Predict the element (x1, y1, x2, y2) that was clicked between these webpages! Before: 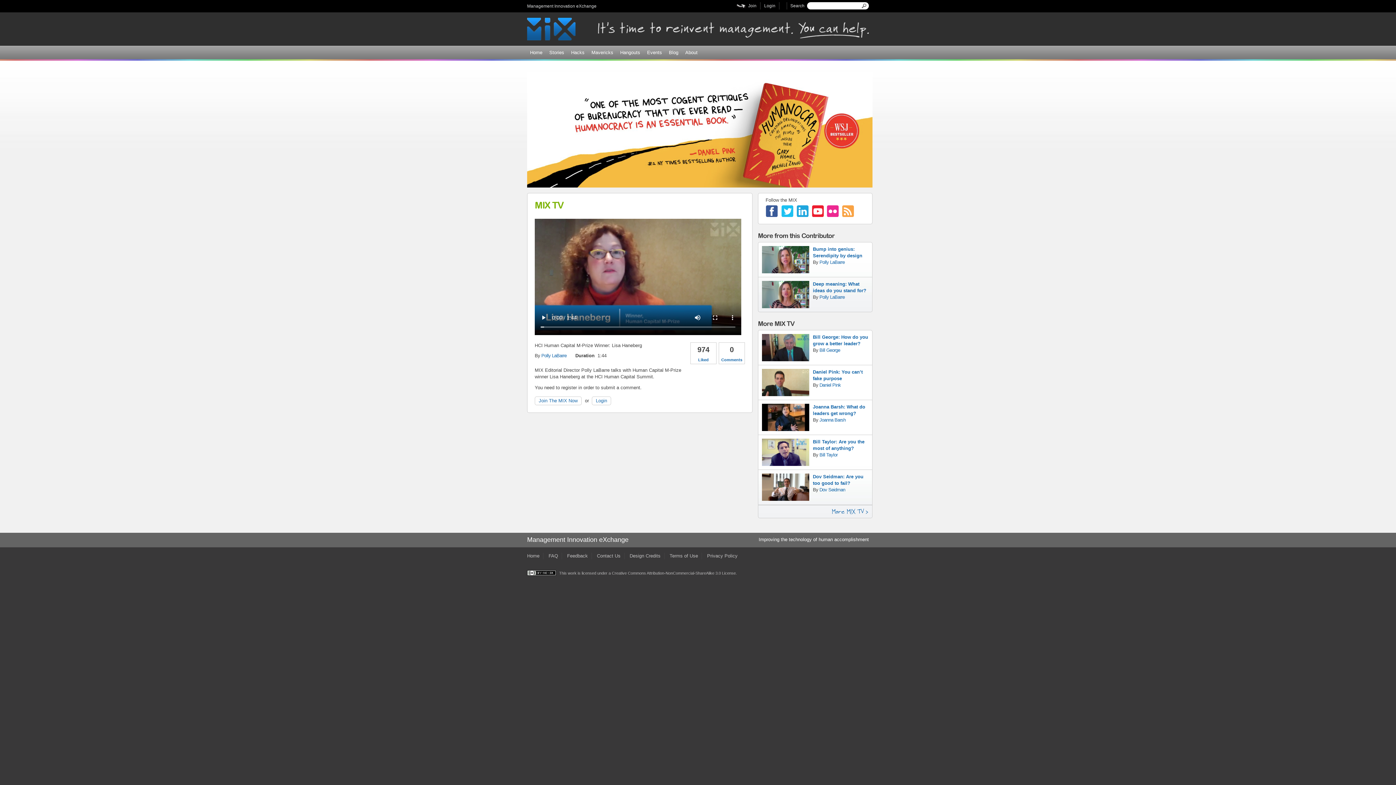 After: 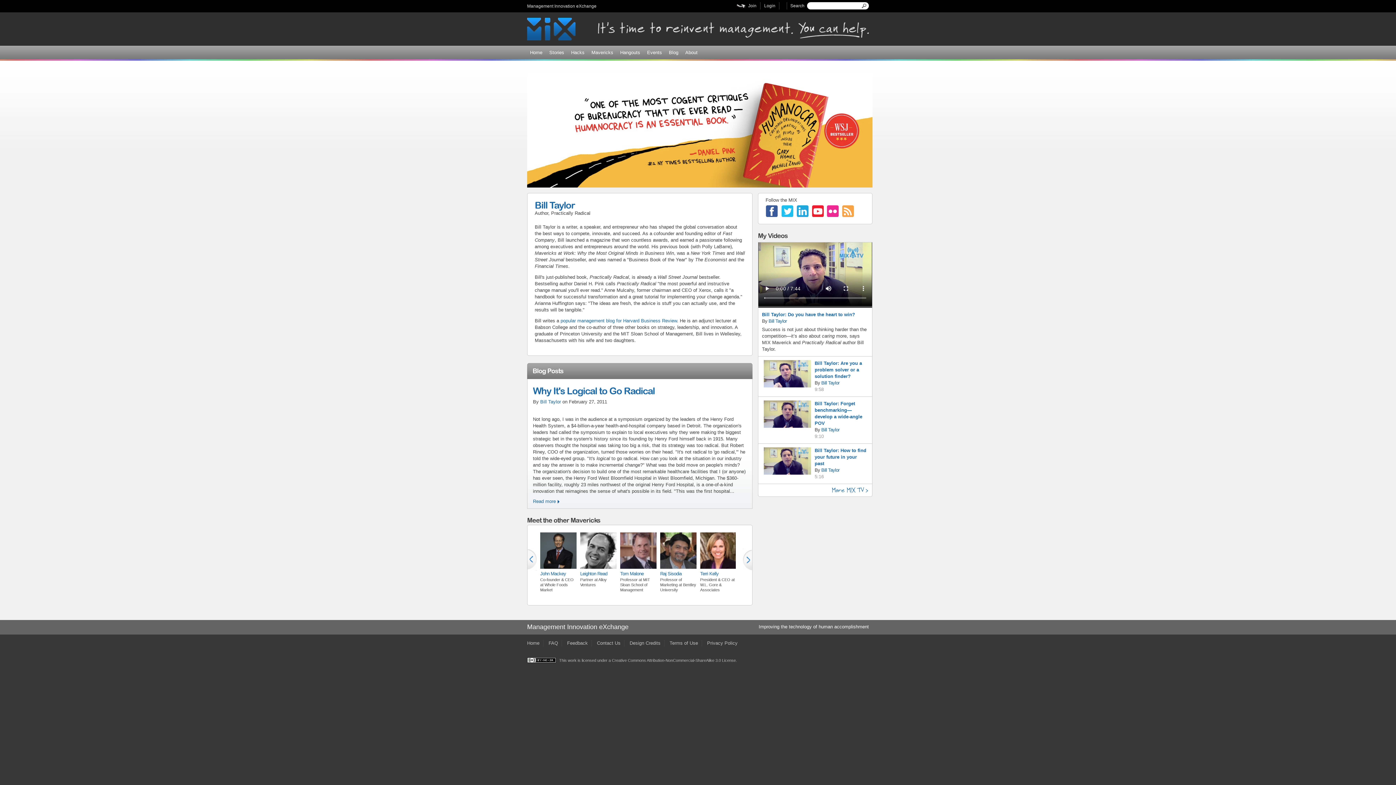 Action: label: Bill Taylor bbox: (819, 452, 837, 457)